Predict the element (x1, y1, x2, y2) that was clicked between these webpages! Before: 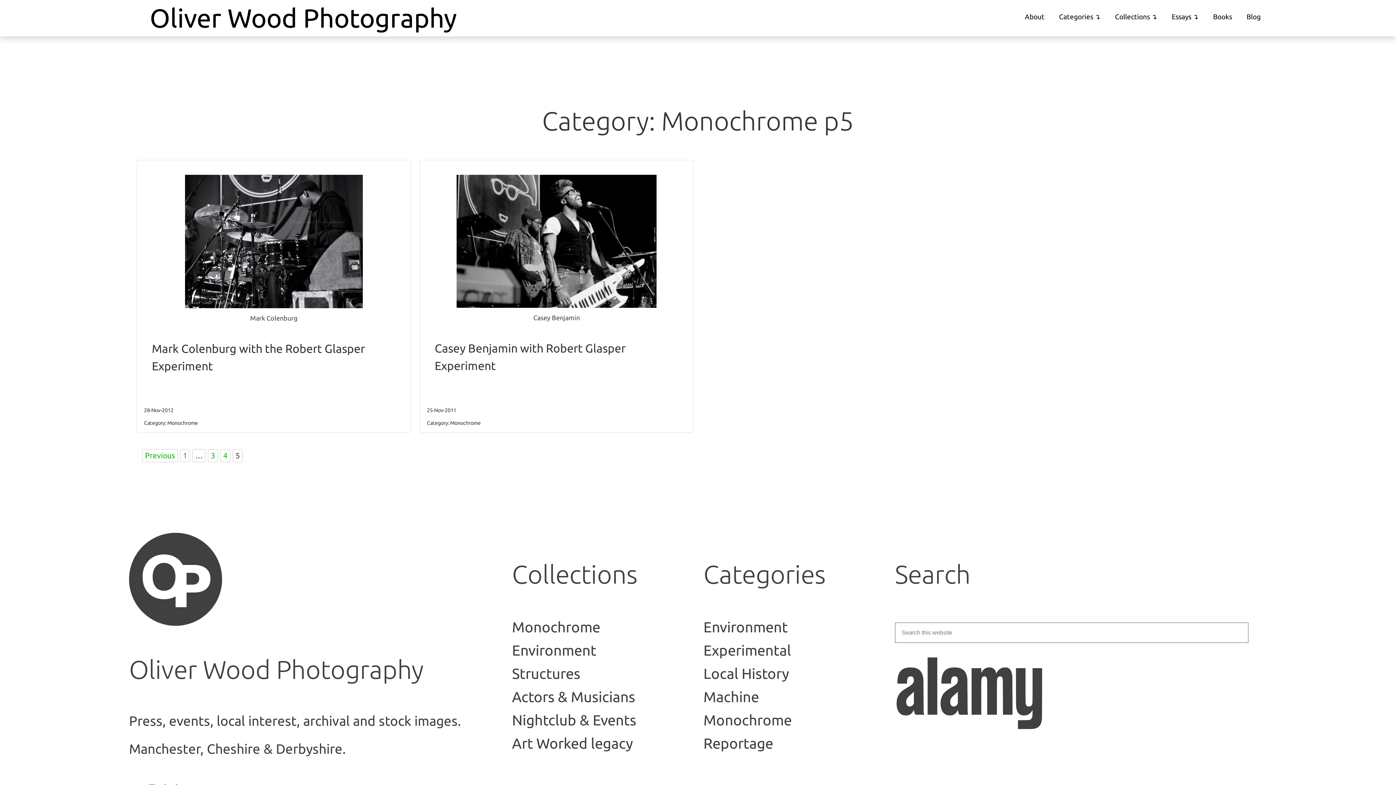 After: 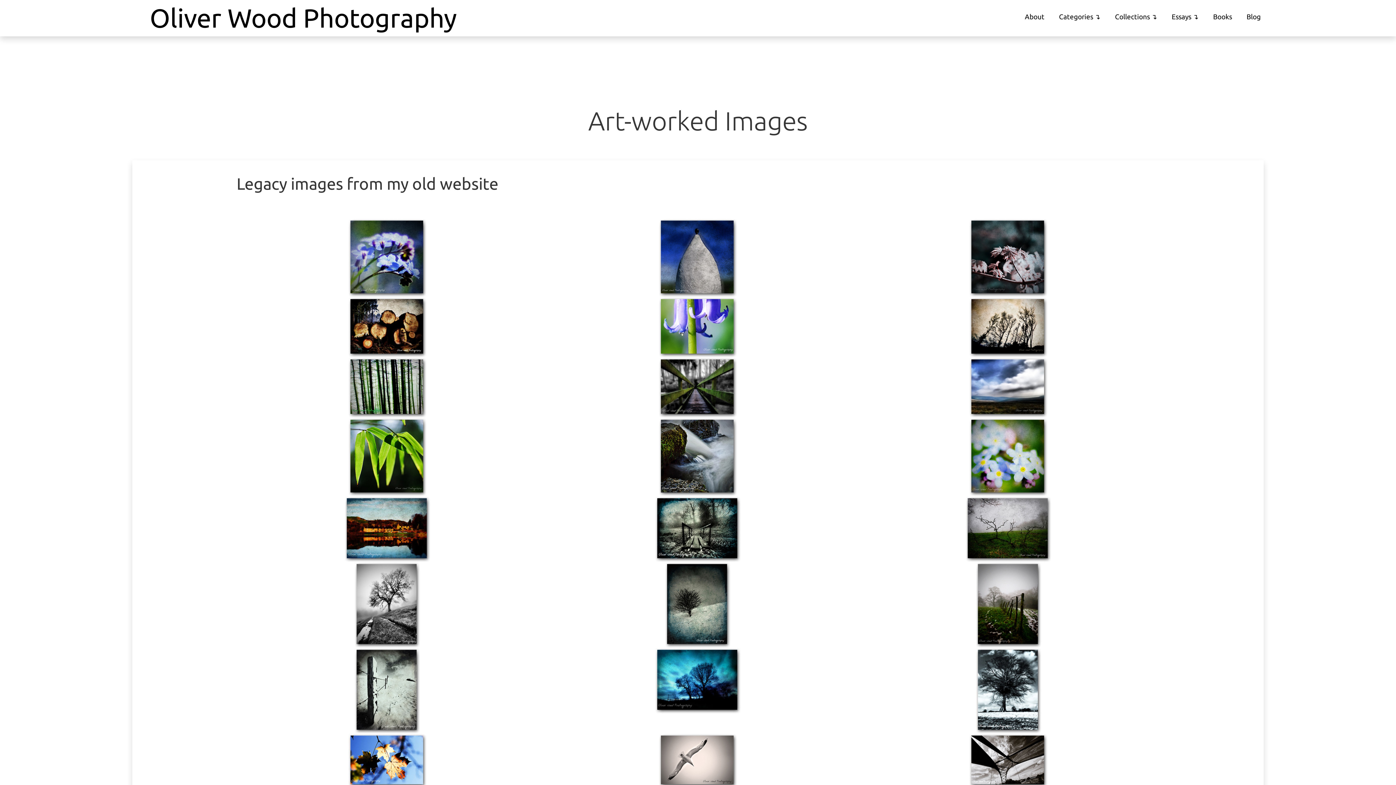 Action: label: Art Worked legacy bbox: (512, 735, 633, 752)